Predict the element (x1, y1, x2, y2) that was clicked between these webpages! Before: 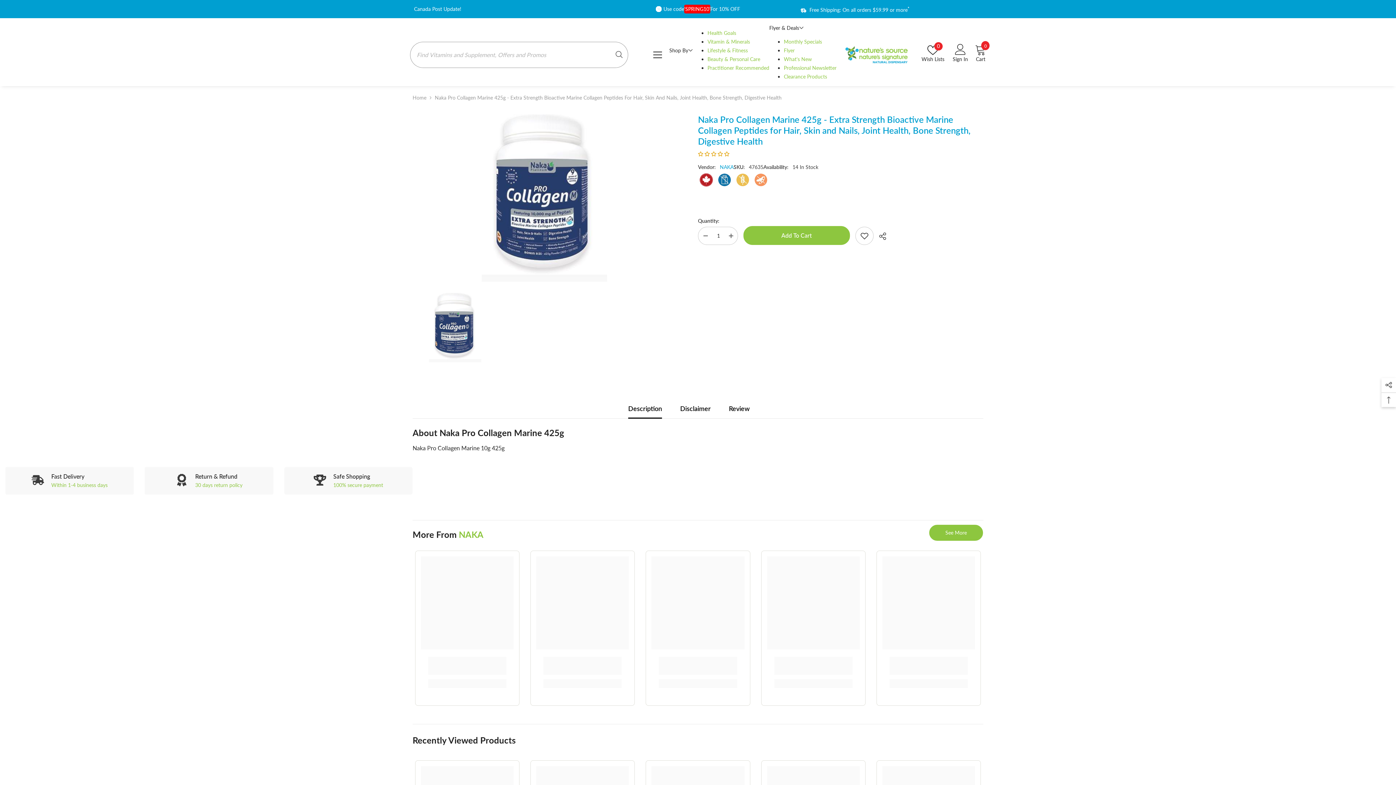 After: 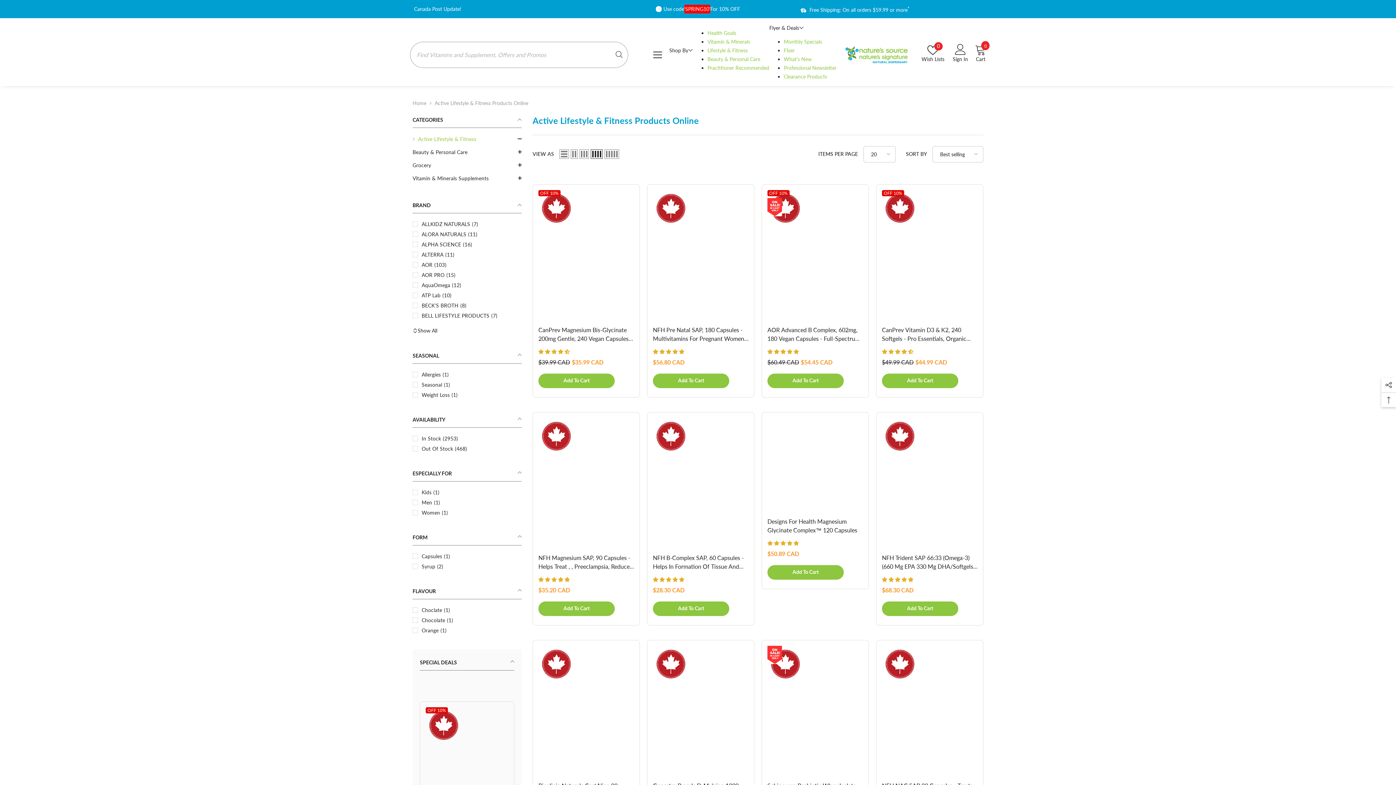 Action: label: Lifestyle & Fitness bbox: (707, 47, 748, 53)